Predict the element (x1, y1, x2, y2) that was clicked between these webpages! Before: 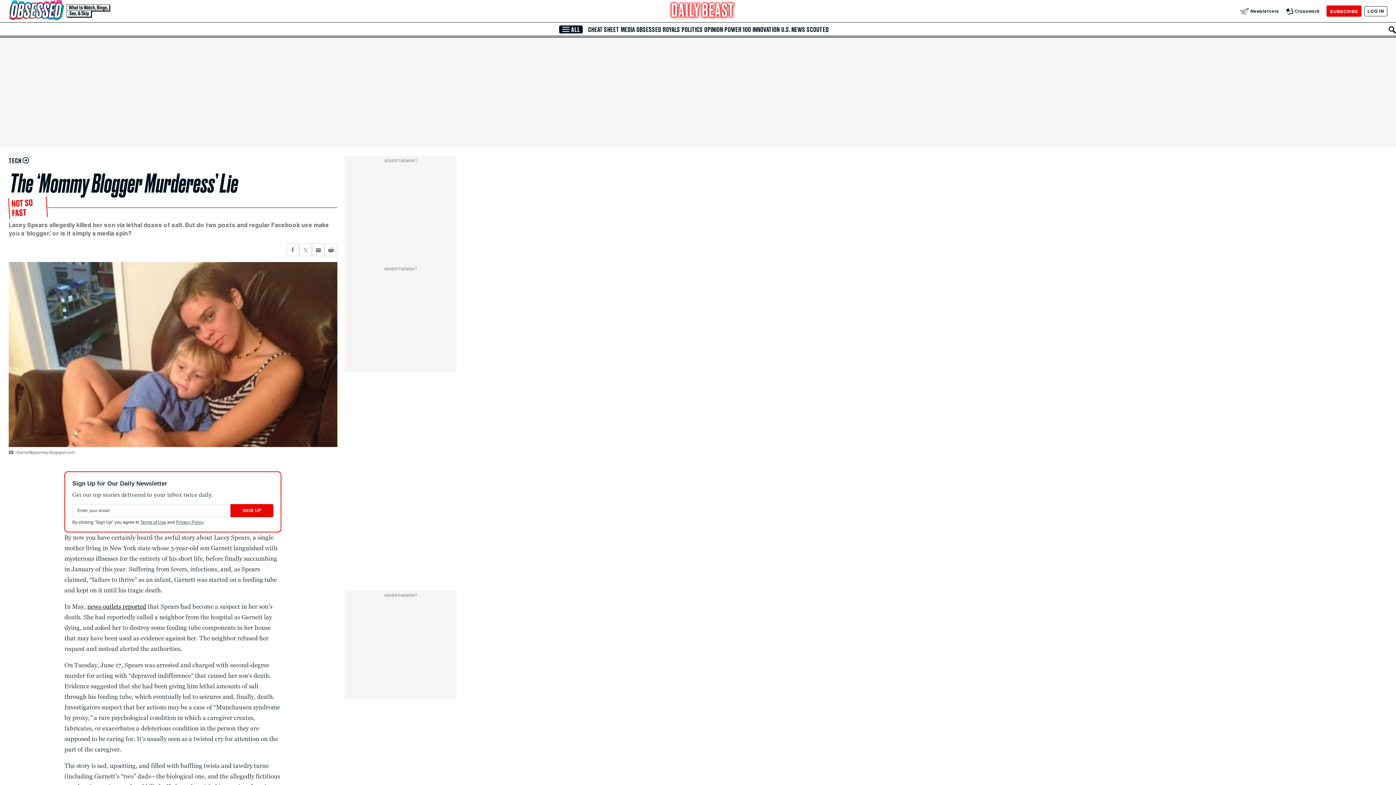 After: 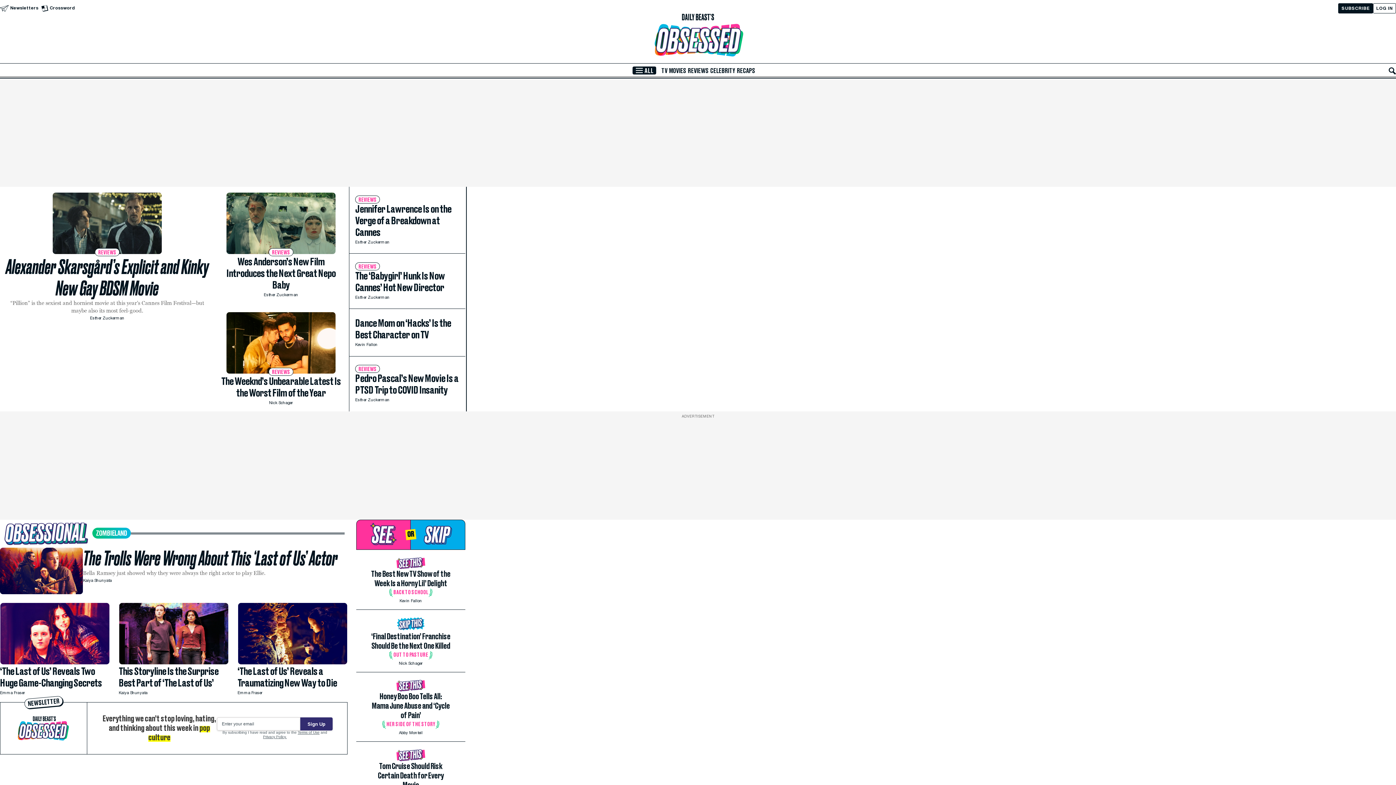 Action: label: Visit our Obsessed section bbox: (8, 0, 110, 22)